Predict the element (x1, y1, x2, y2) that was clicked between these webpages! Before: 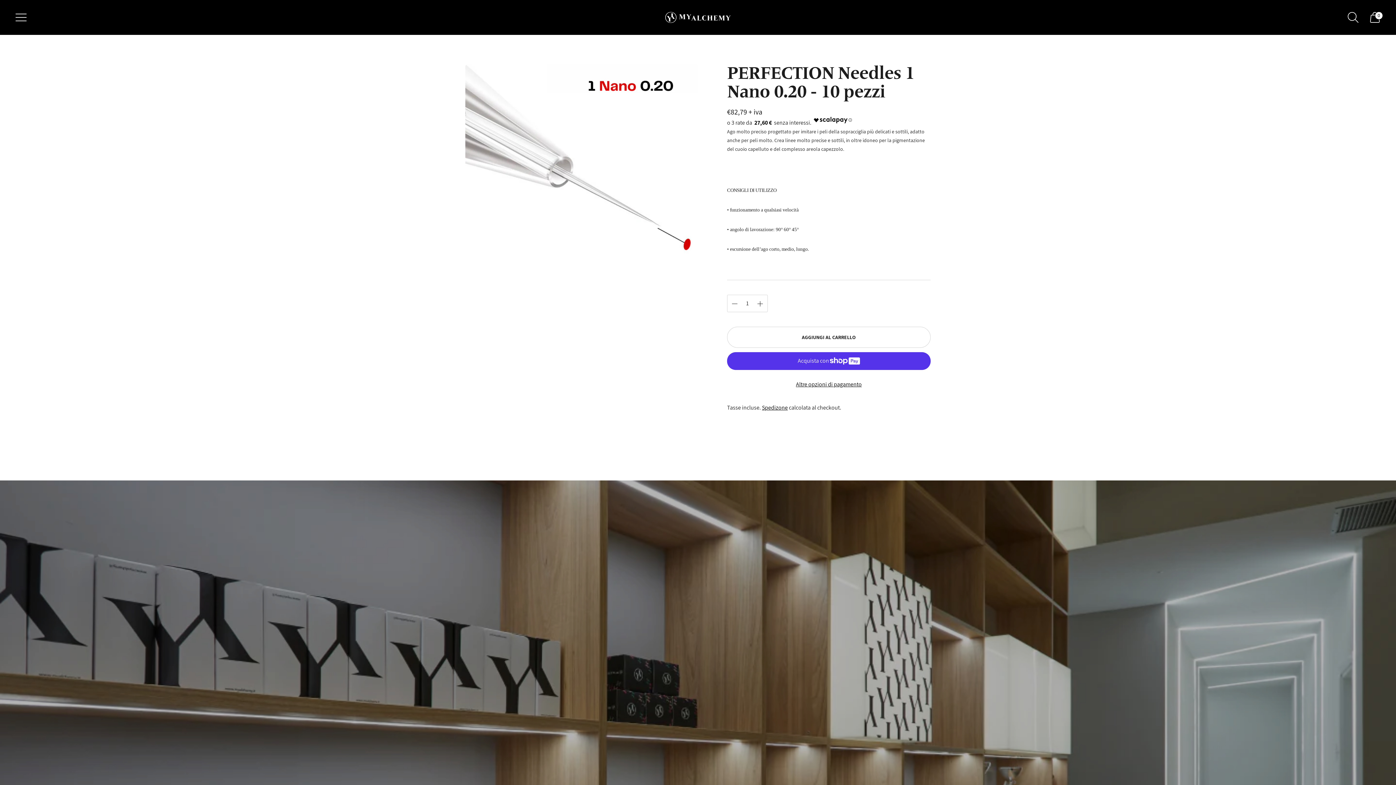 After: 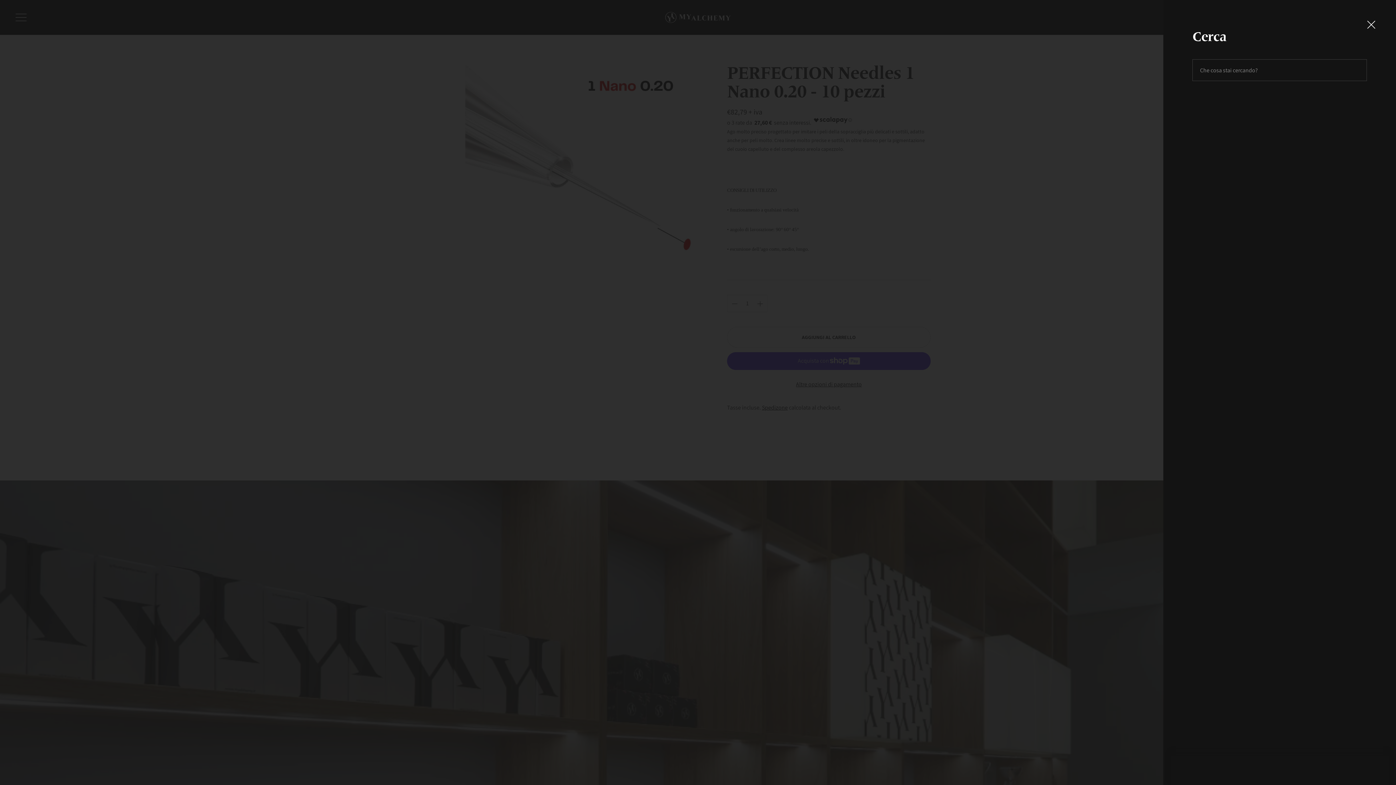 Action: label: Apri la ricerca bbox: (1343, 7, 1363, 27)